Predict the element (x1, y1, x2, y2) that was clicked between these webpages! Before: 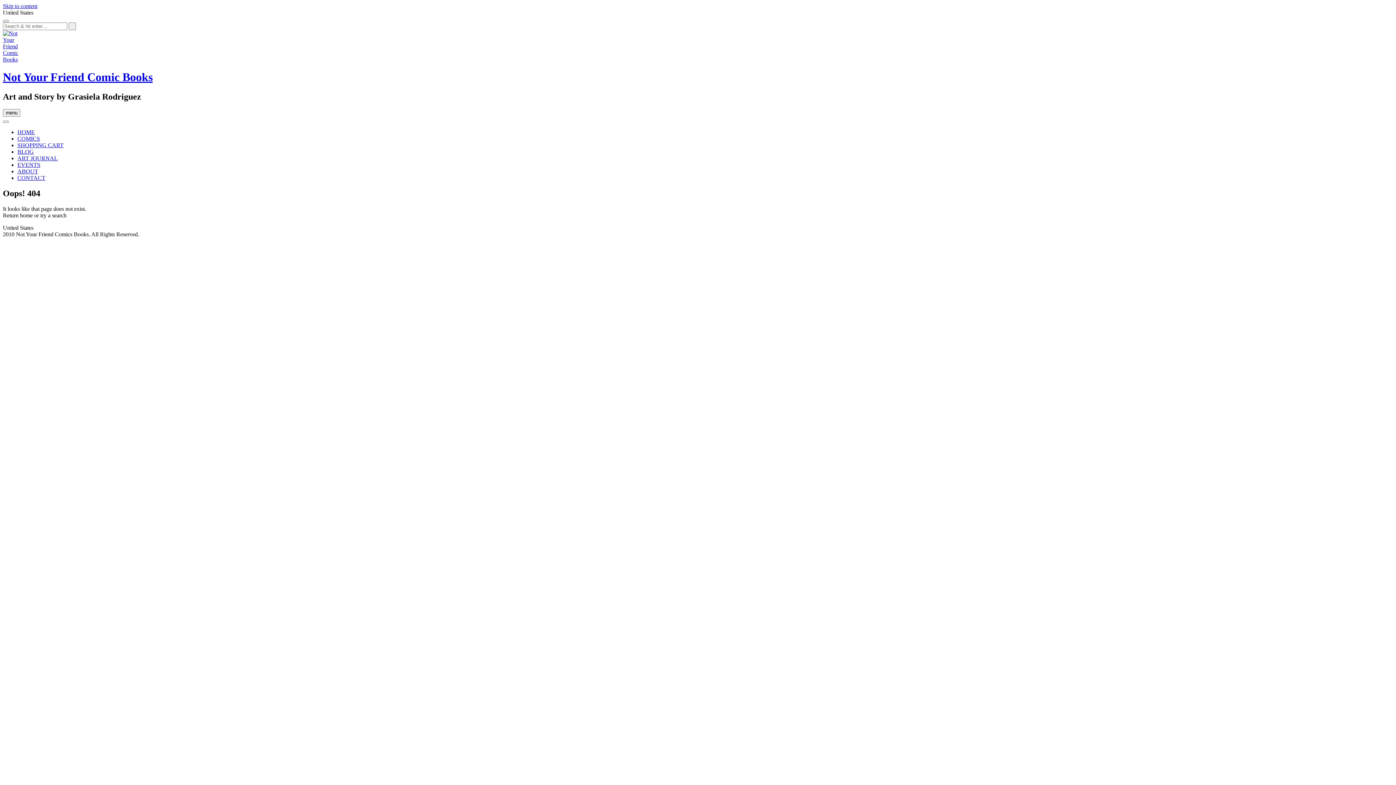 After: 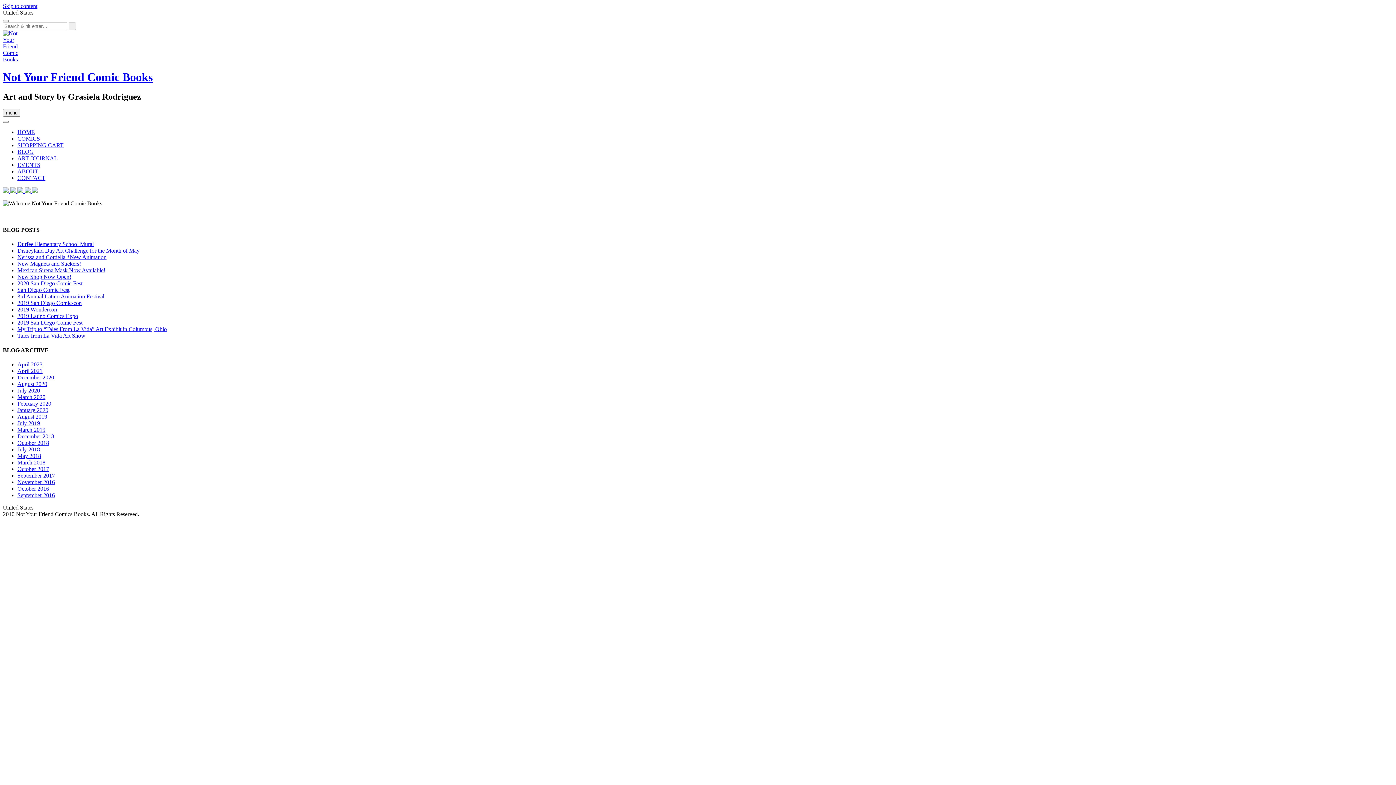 Action: bbox: (2, 70, 152, 83) label: Not Your Friend Comic Books